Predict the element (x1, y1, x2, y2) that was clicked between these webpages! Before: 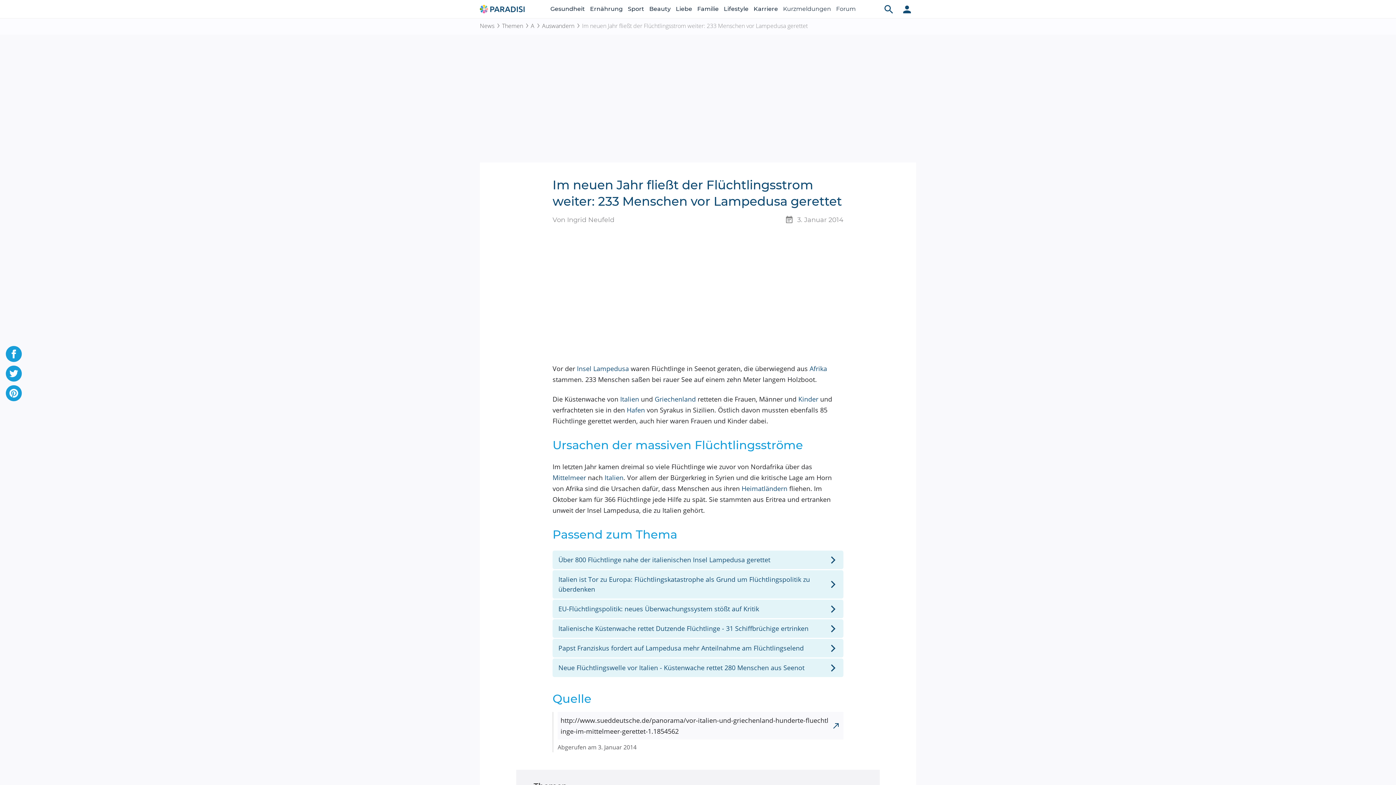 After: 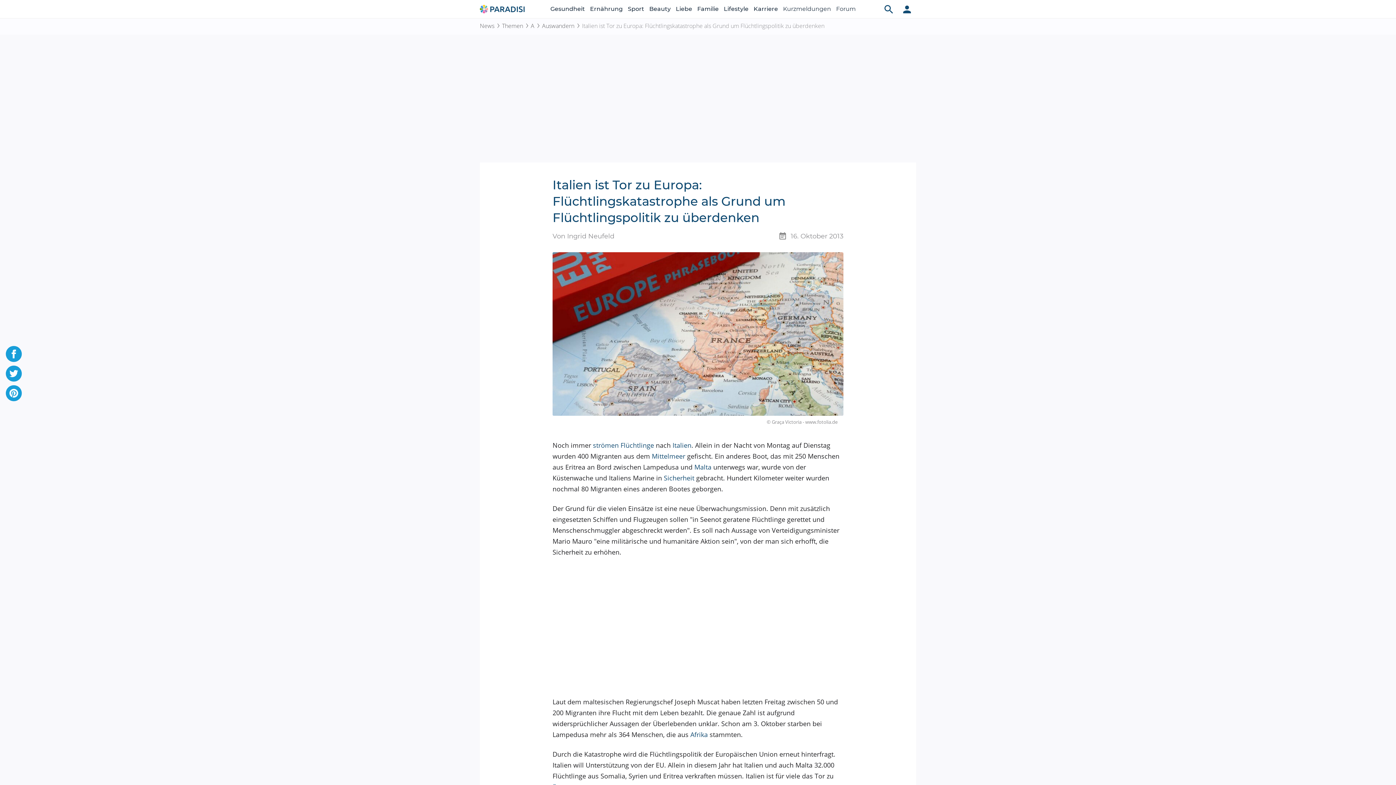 Action: label: Italien ist Tor zu Europa: Flüchtlingskatastrophe als Grund um Flüchtlingspolitik zu überdenken bbox: (552, 570, 843, 598)